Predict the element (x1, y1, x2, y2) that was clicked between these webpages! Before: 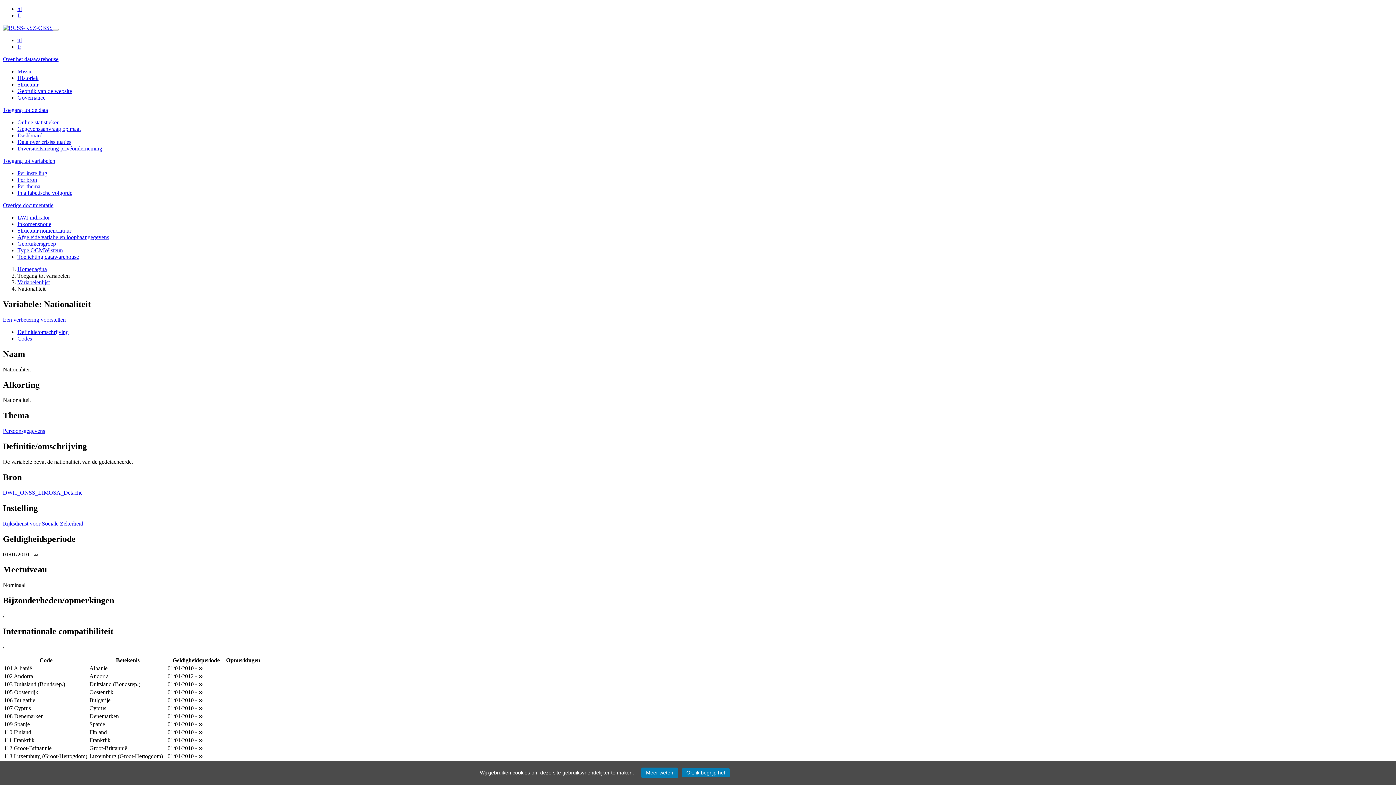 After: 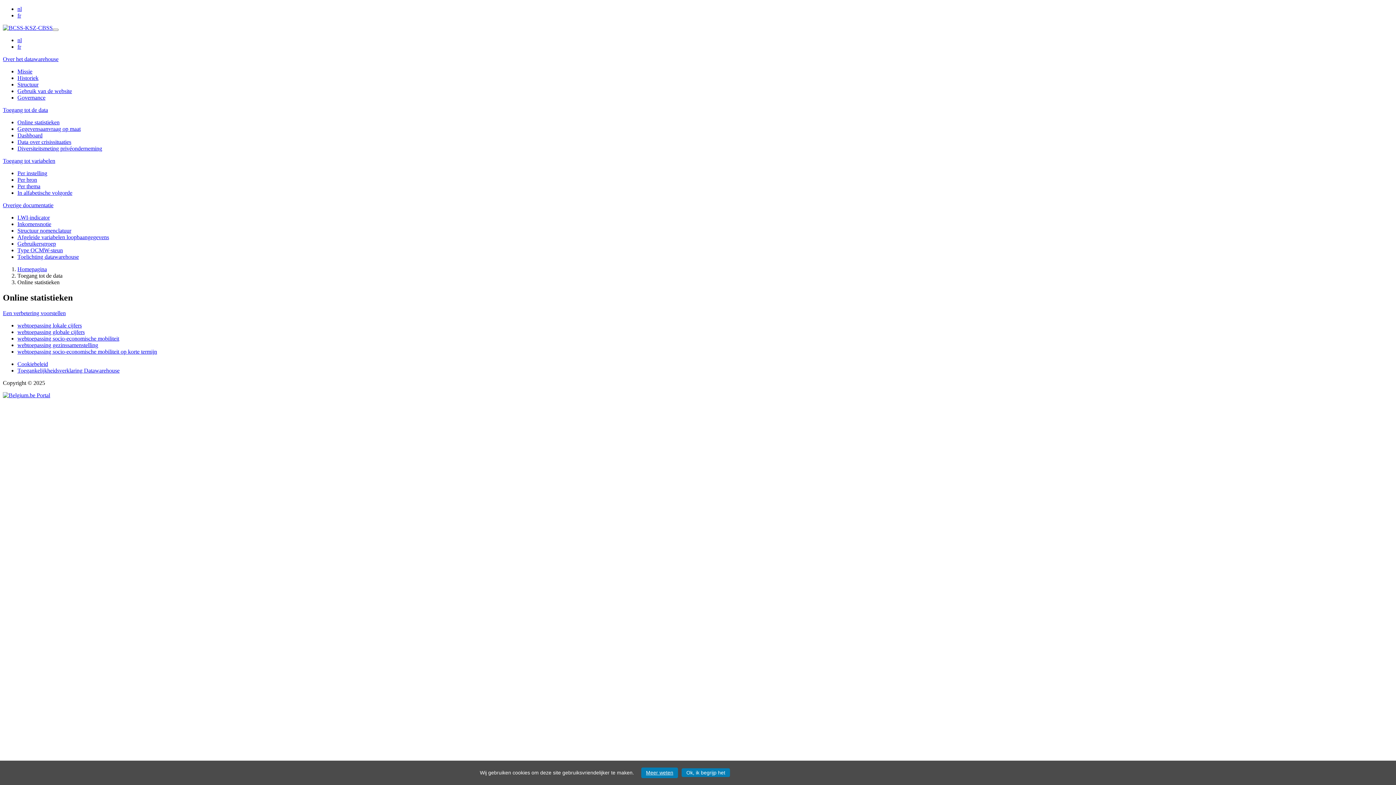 Action: label: Online statistieken bbox: (17, 119, 59, 125)